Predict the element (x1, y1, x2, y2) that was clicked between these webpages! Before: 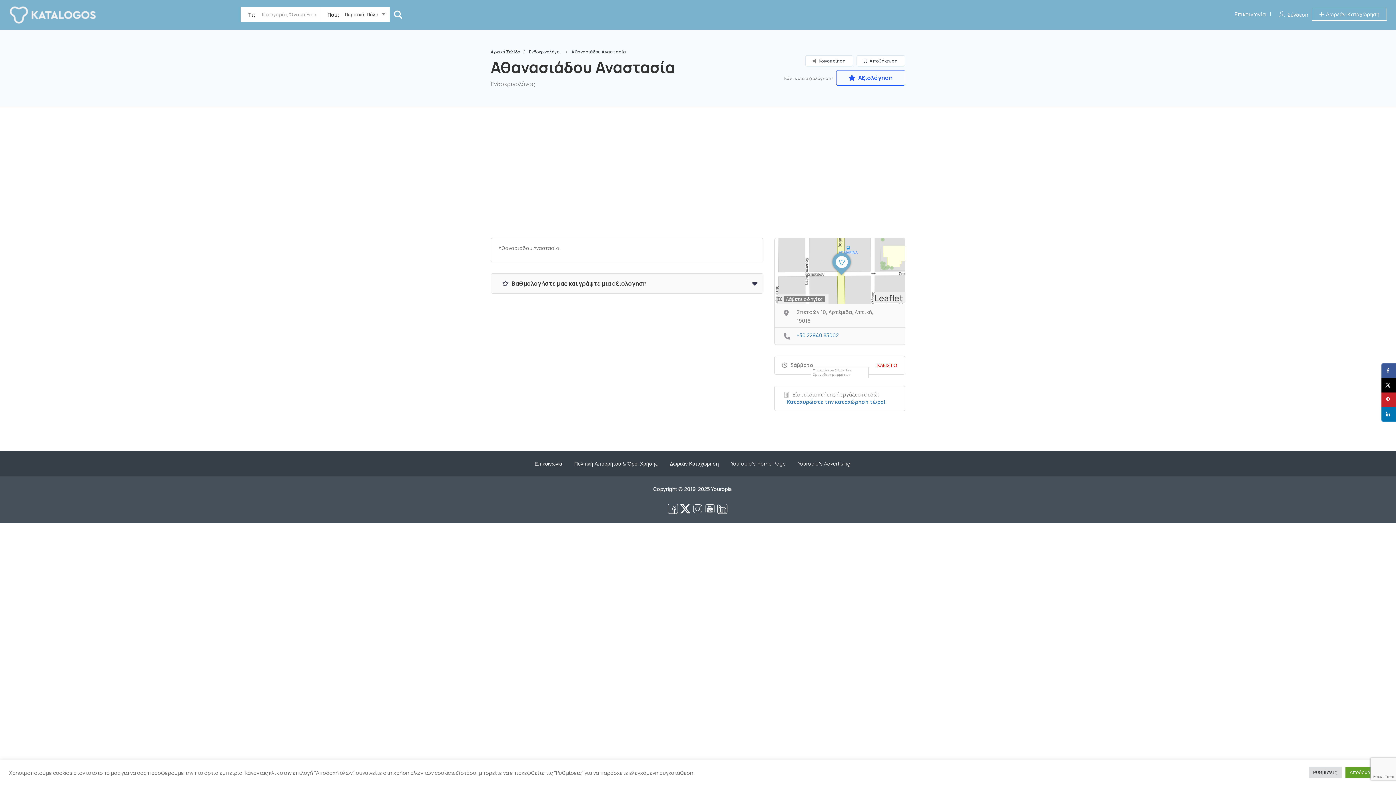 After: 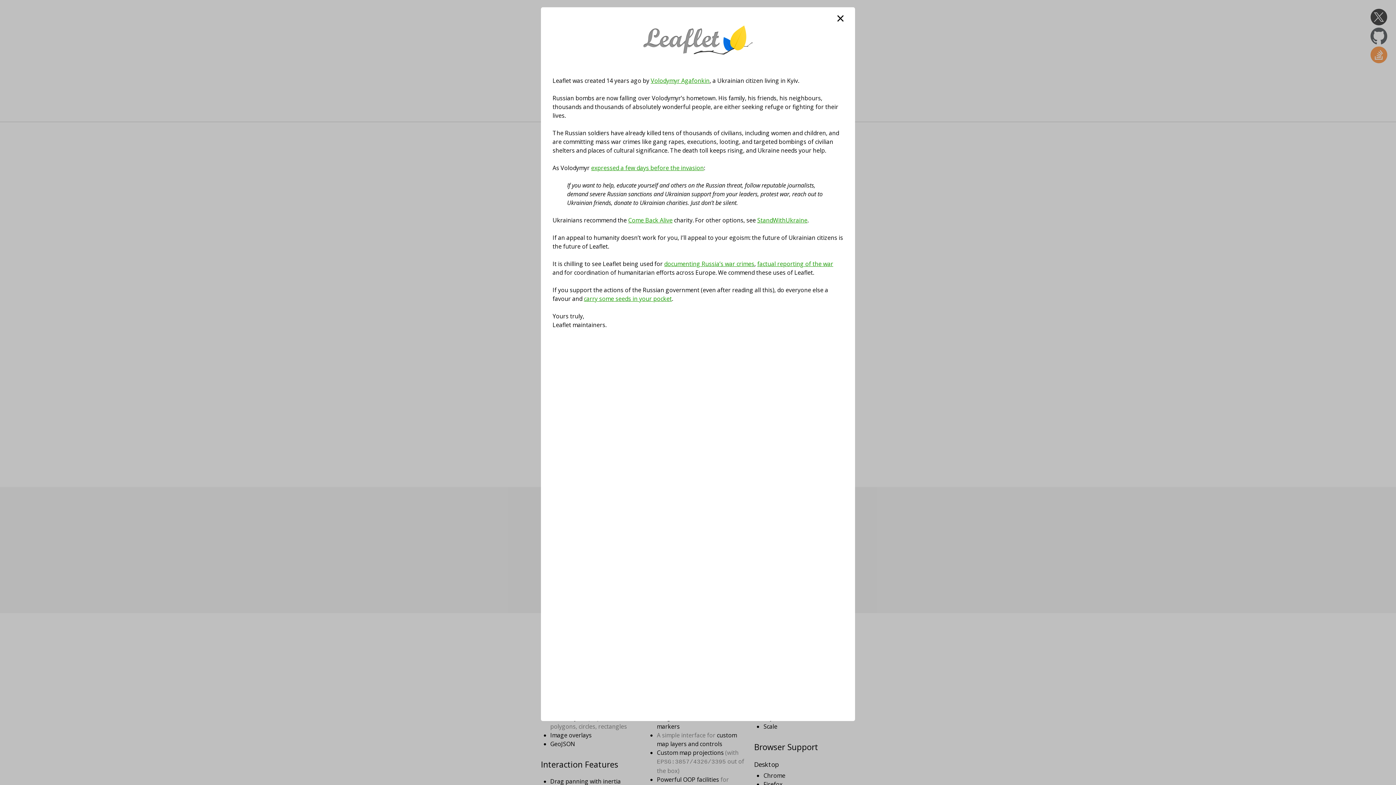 Action: bbox: (874, 292, 903, 304) label: Leaflet